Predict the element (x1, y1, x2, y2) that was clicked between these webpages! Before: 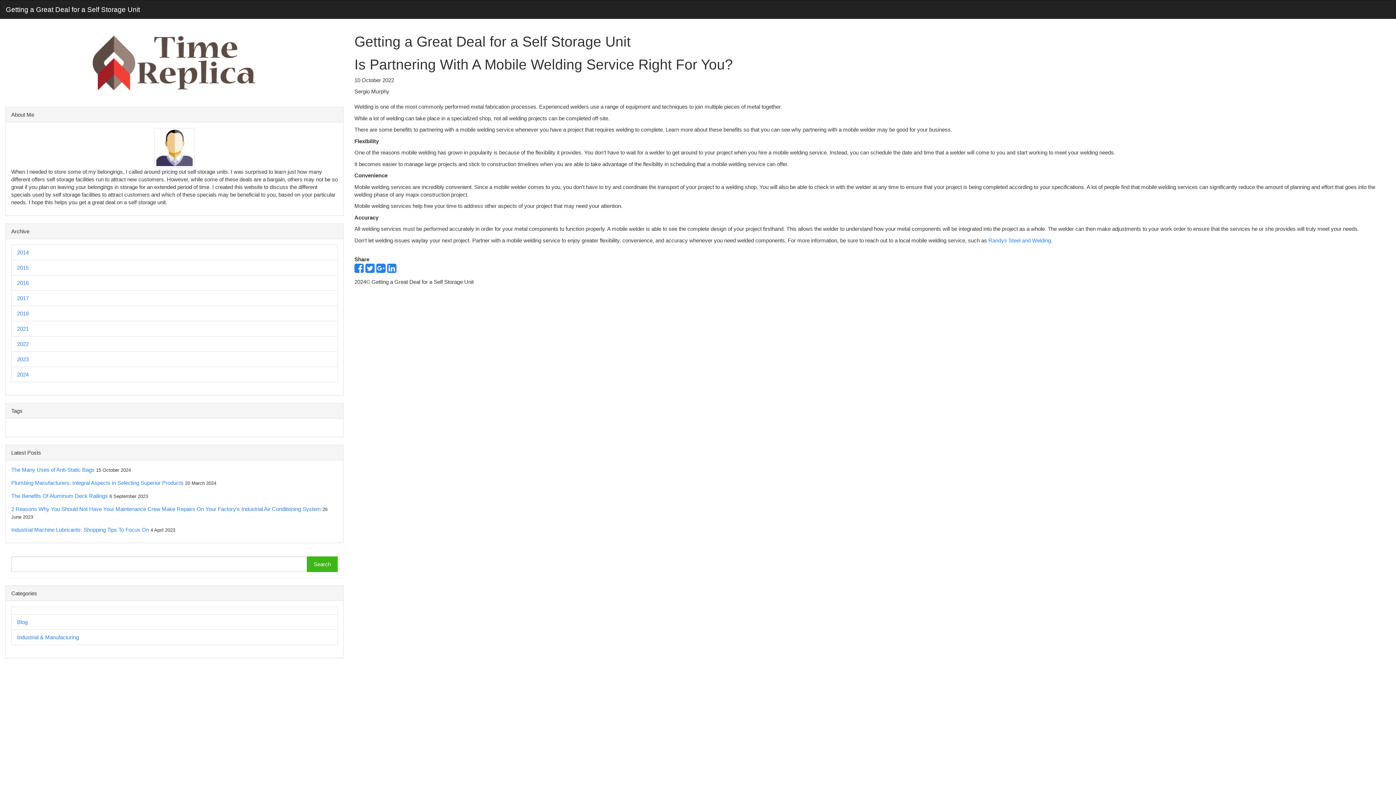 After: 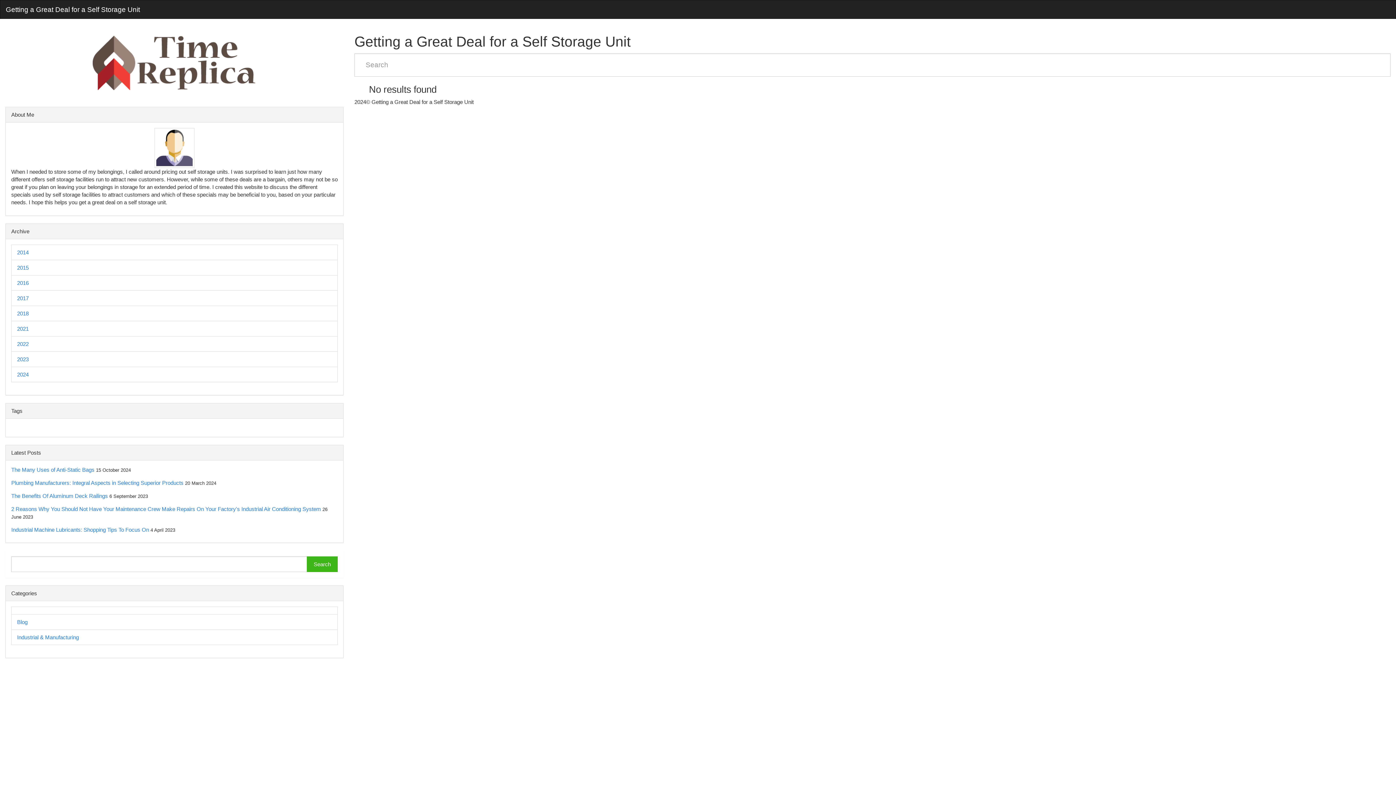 Action: bbox: (306, 556, 337, 572) label: Search